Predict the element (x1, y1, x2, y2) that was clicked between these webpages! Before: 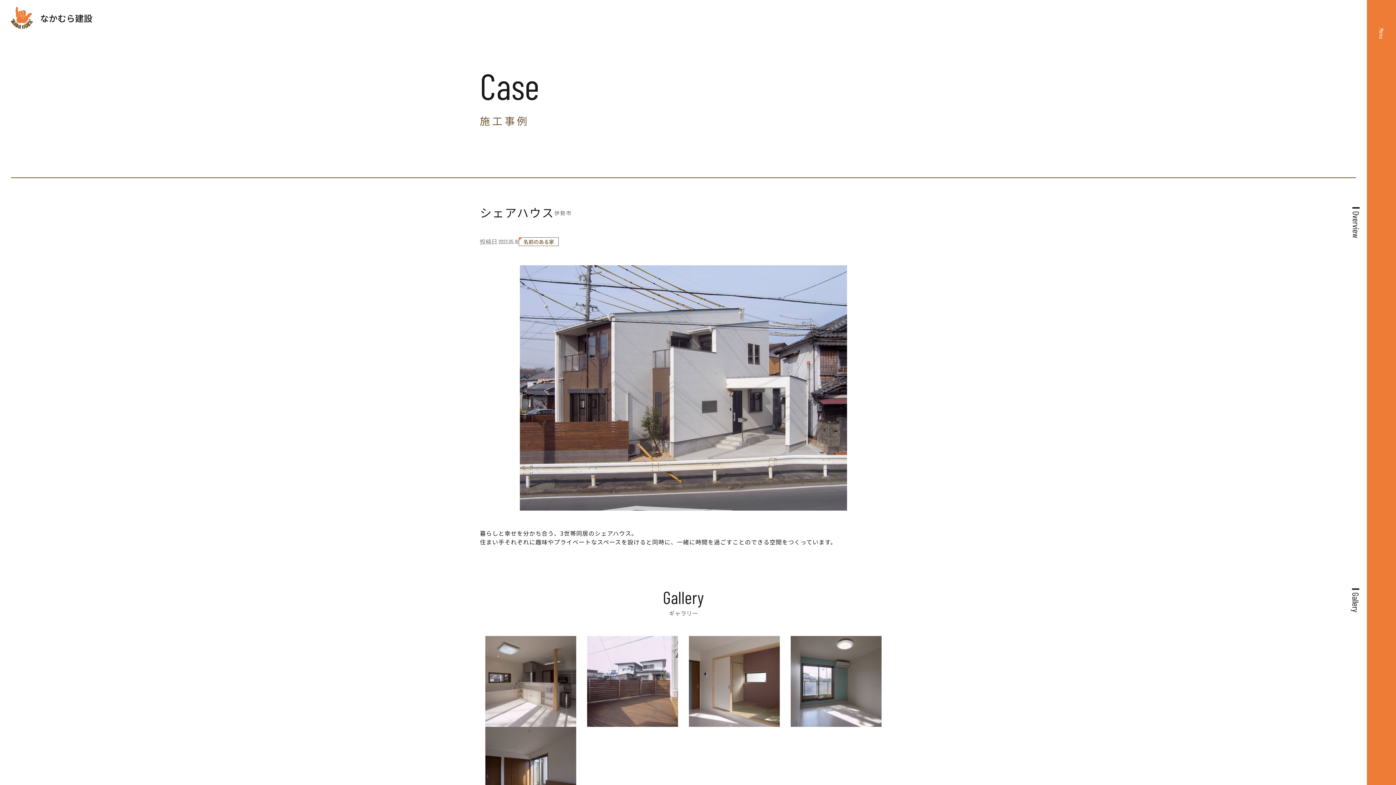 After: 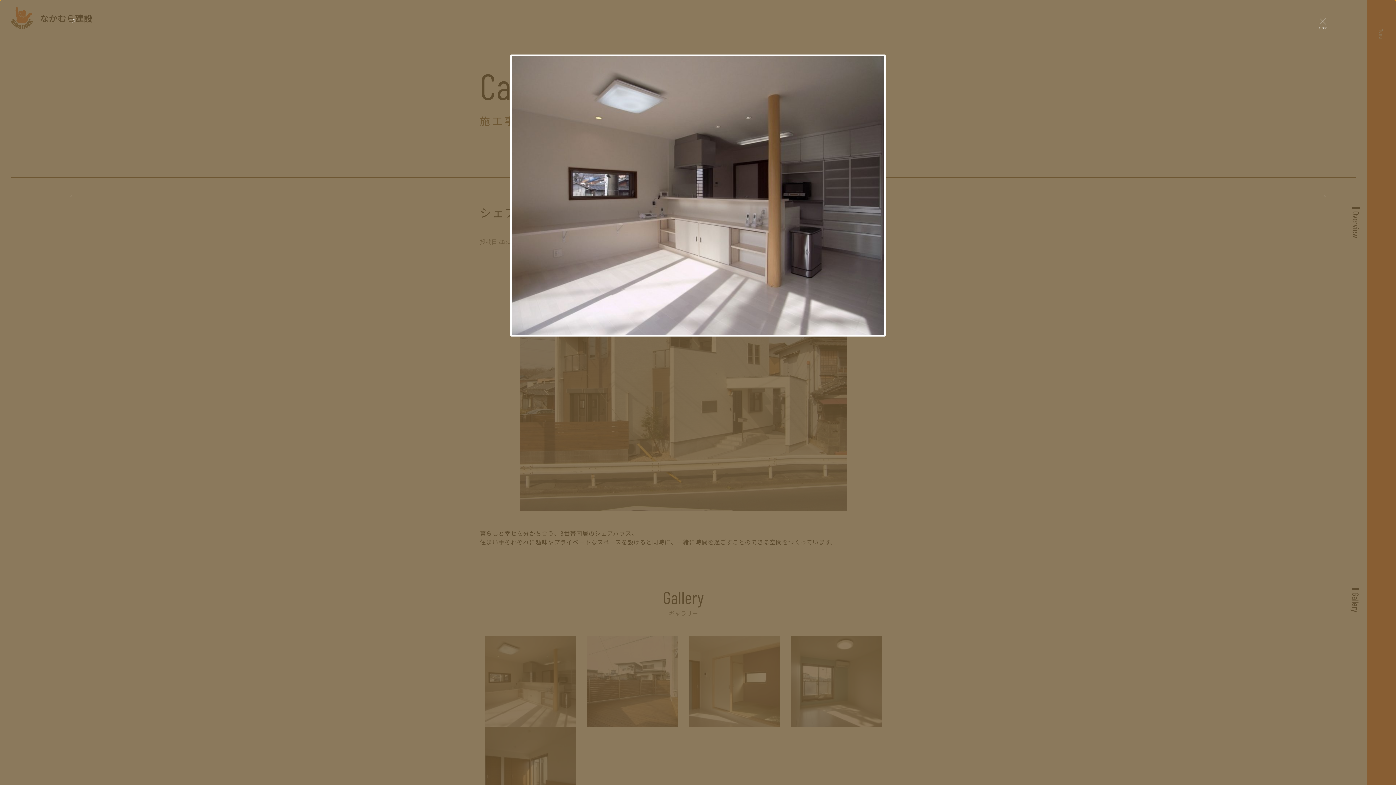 Action: bbox: (485, 636, 576, 727)